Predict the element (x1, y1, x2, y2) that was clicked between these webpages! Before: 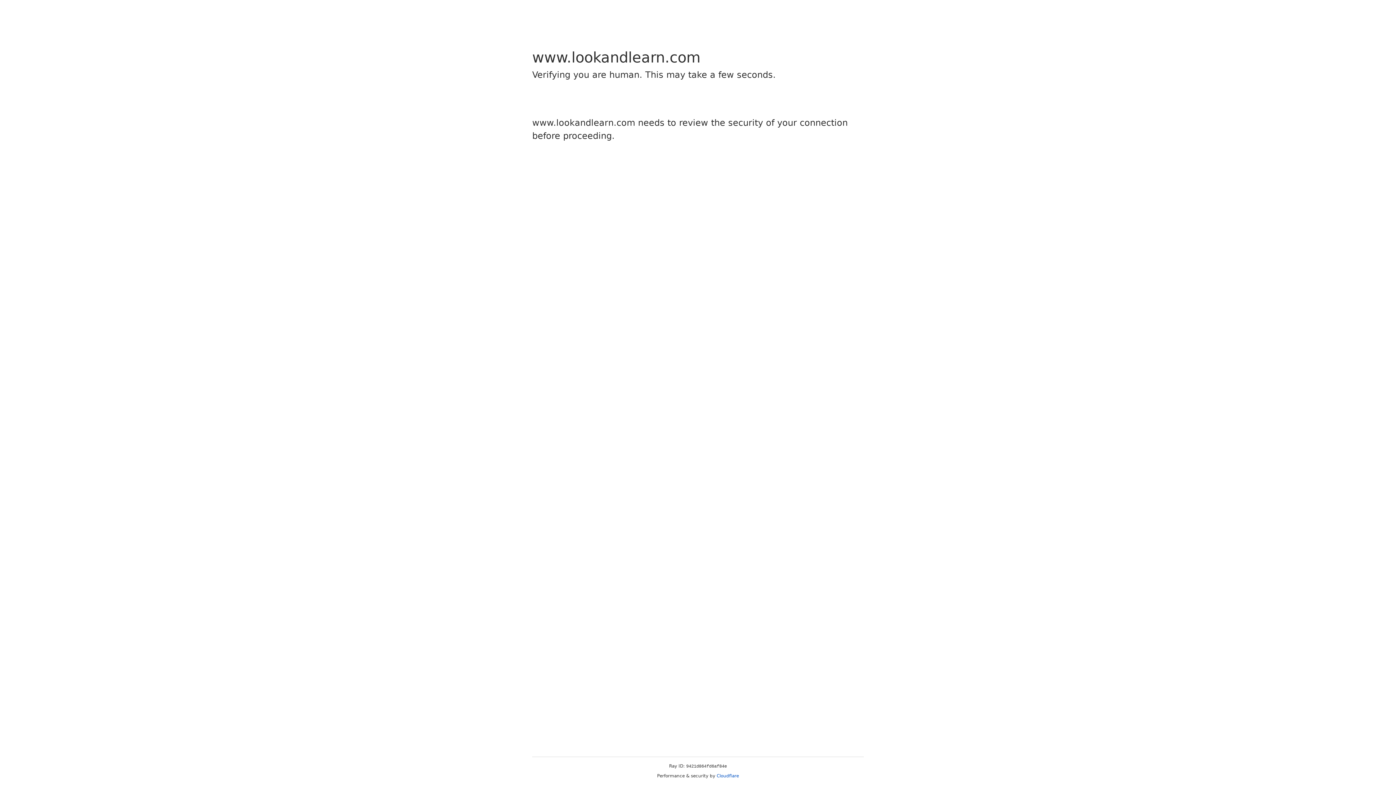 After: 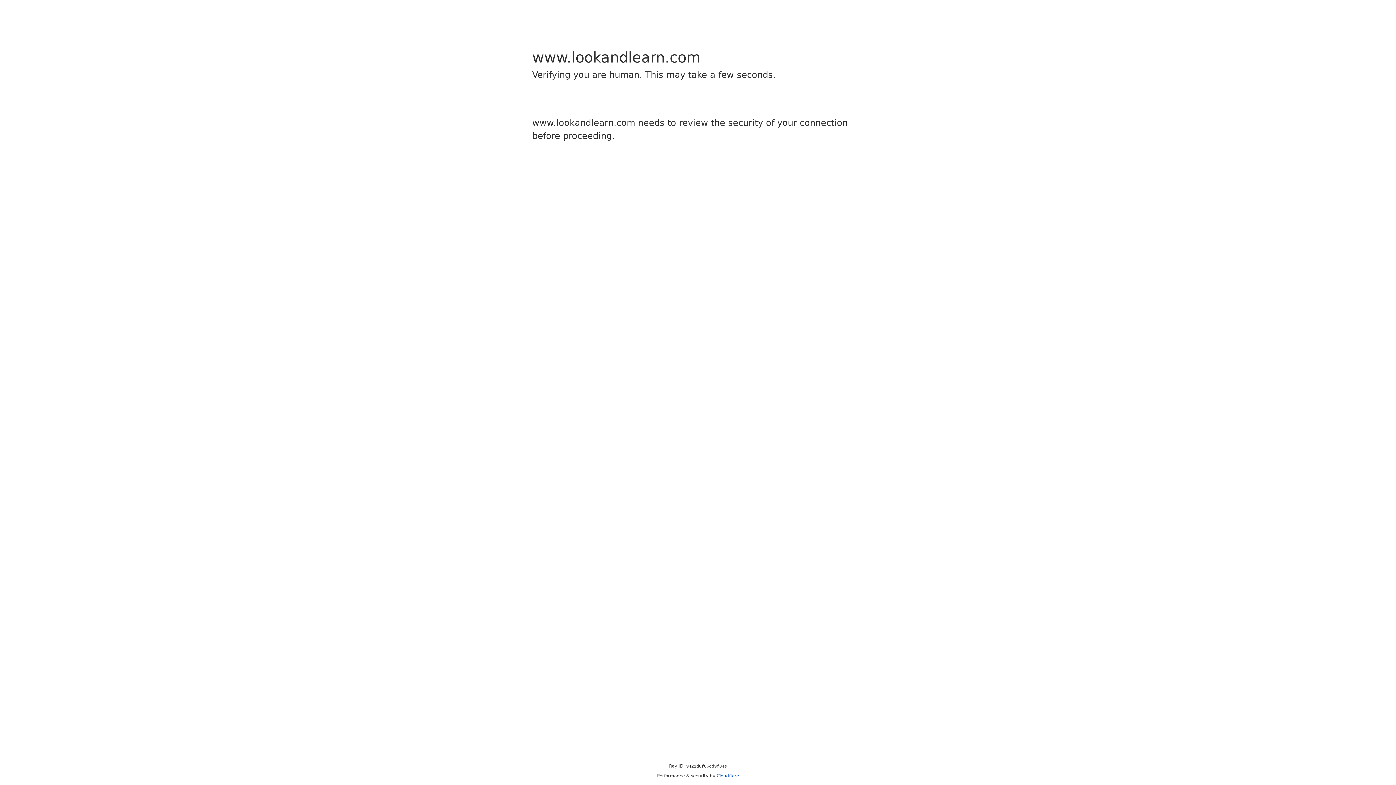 Action: bbox: (716, 773, 739, 778) label: Cloudflare